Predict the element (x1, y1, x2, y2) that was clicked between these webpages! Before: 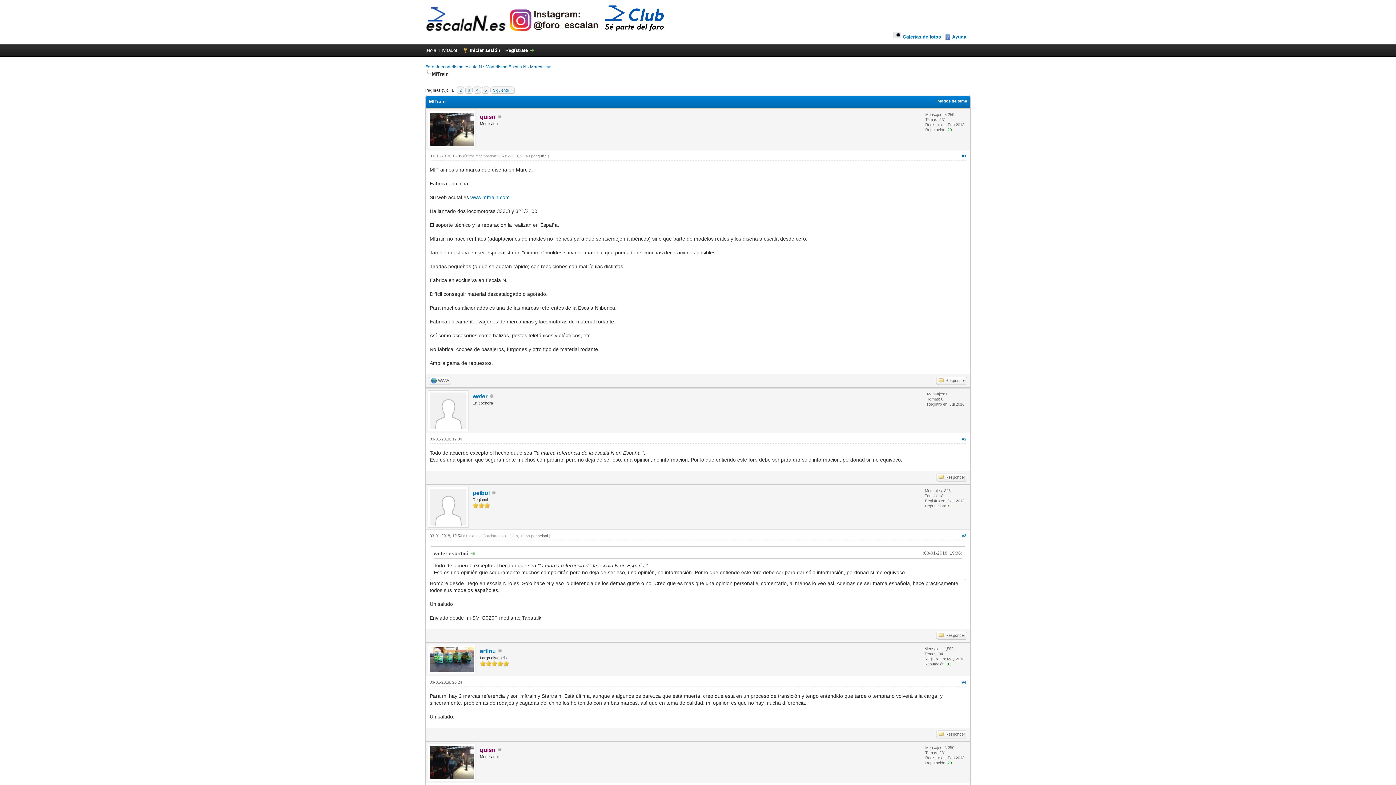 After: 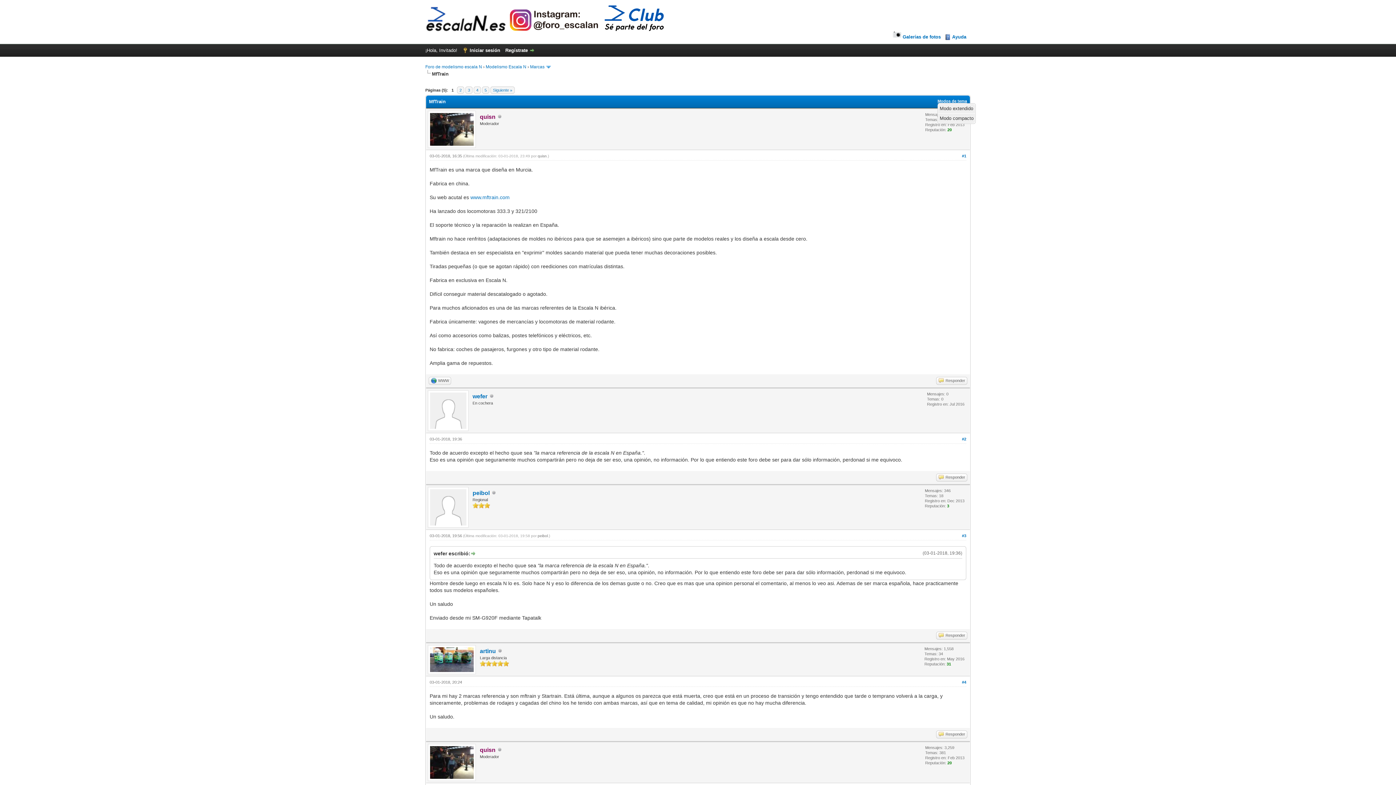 Action: label: Modos de tema bbox: (937, 98, 967, 103)